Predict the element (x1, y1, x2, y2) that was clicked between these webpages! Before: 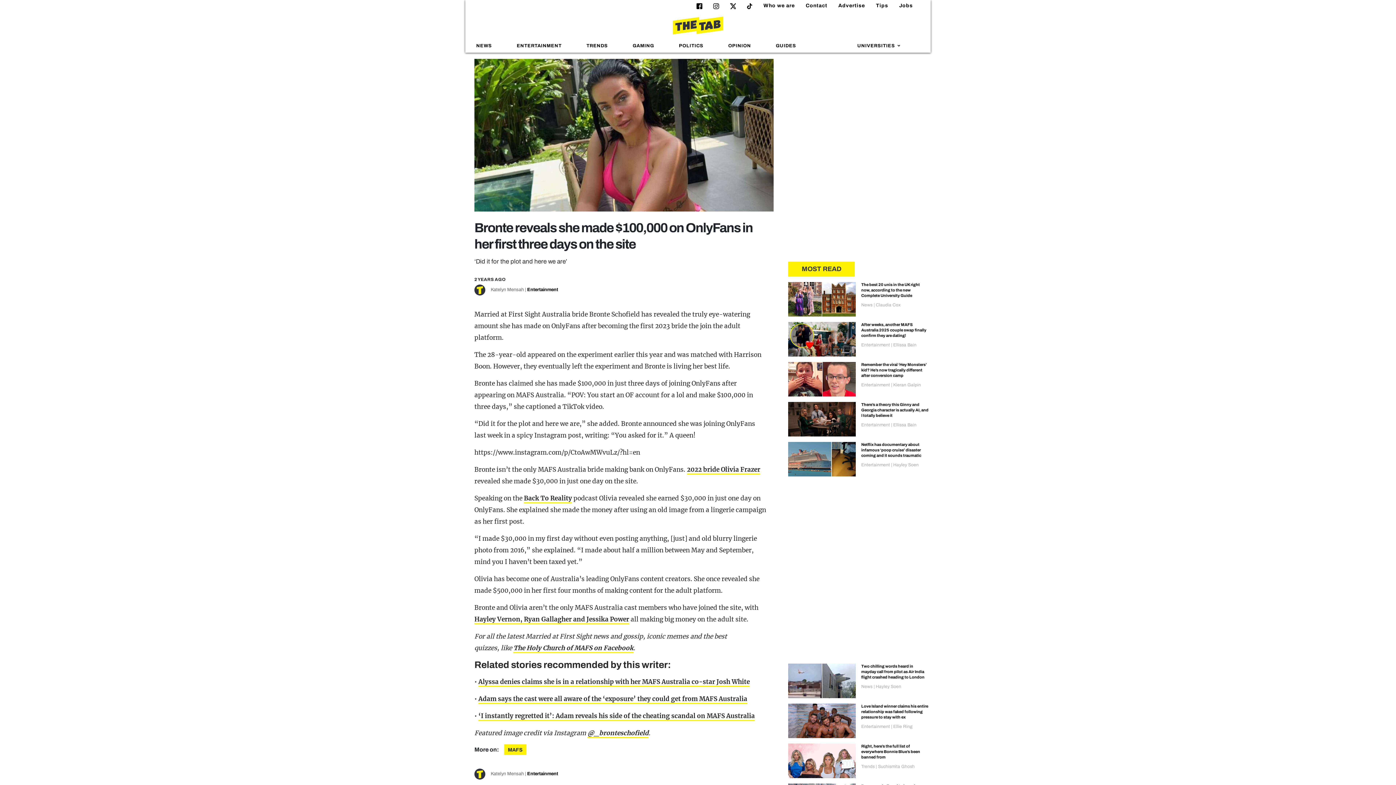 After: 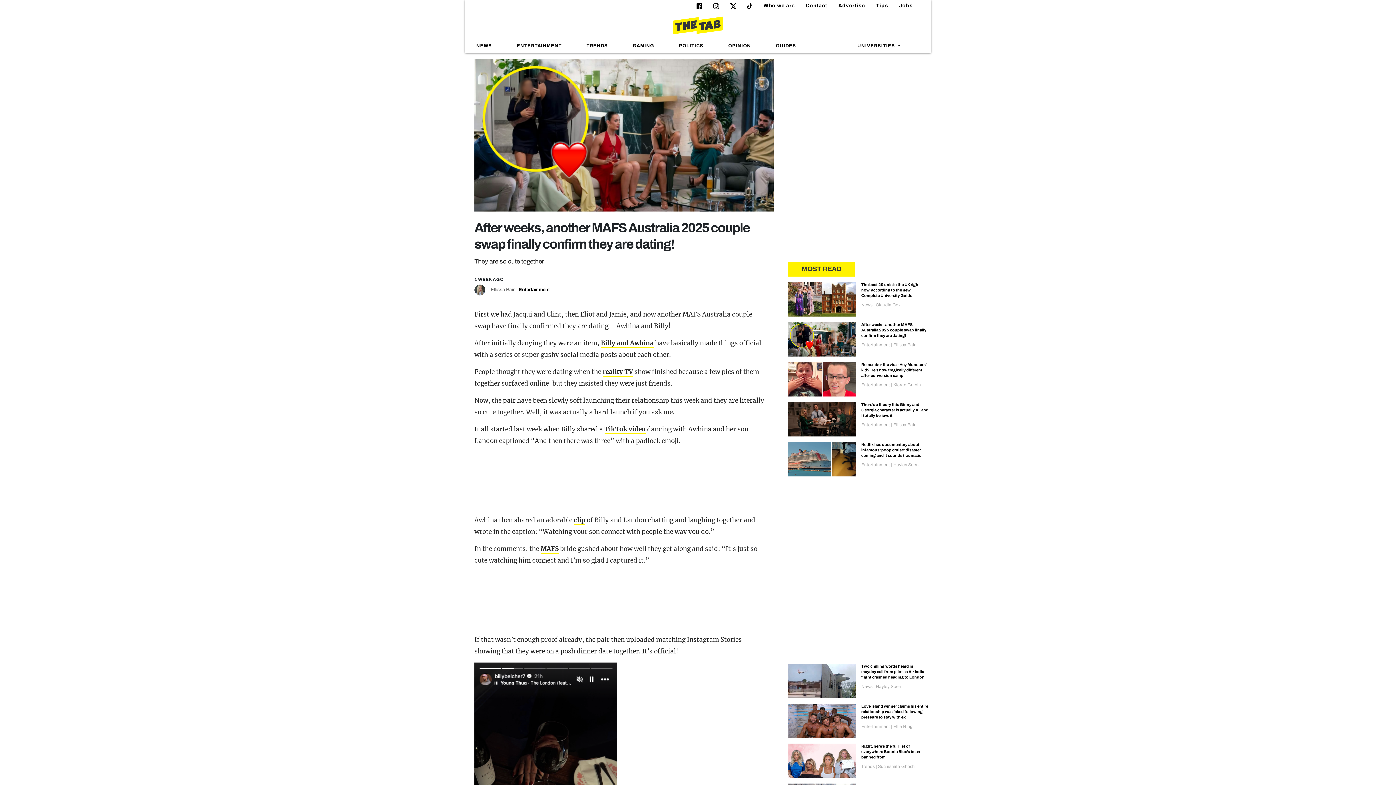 Action: bbox: (861, 322, 926, 337) label: After weeks, another MAFS Australia 2025 couple swap finally confirm they are dating!